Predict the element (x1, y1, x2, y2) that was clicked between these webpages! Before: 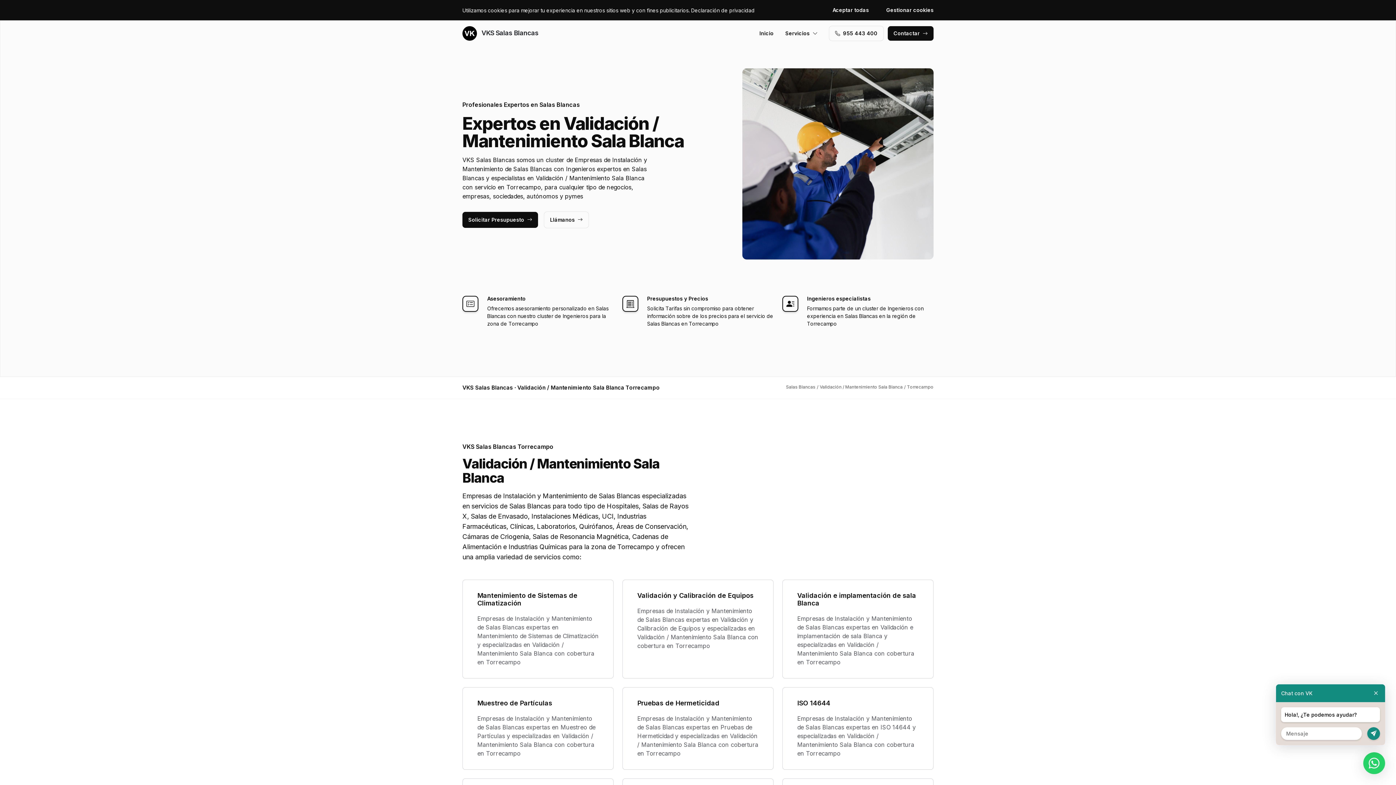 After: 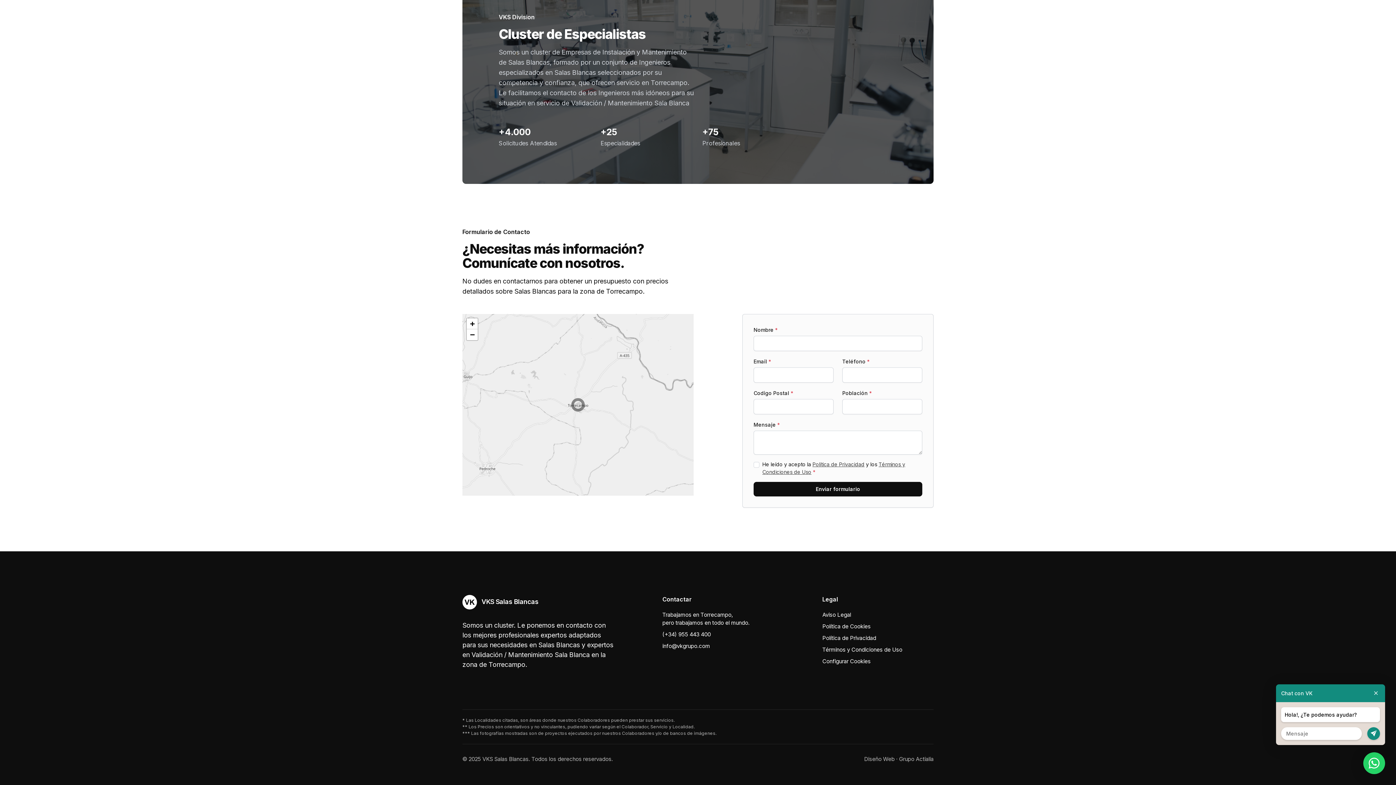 Action: bbox: (888, 26, 933, 40) label: Contactar